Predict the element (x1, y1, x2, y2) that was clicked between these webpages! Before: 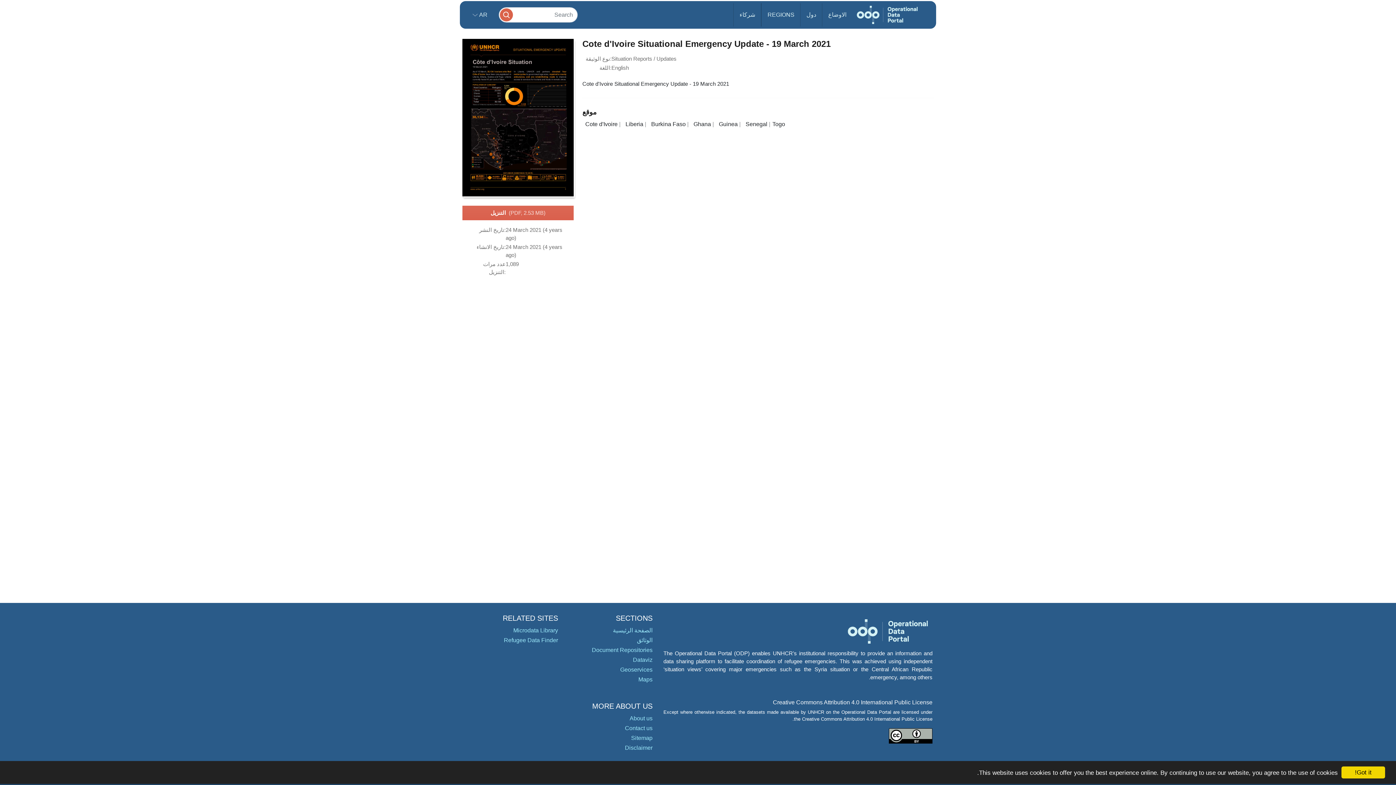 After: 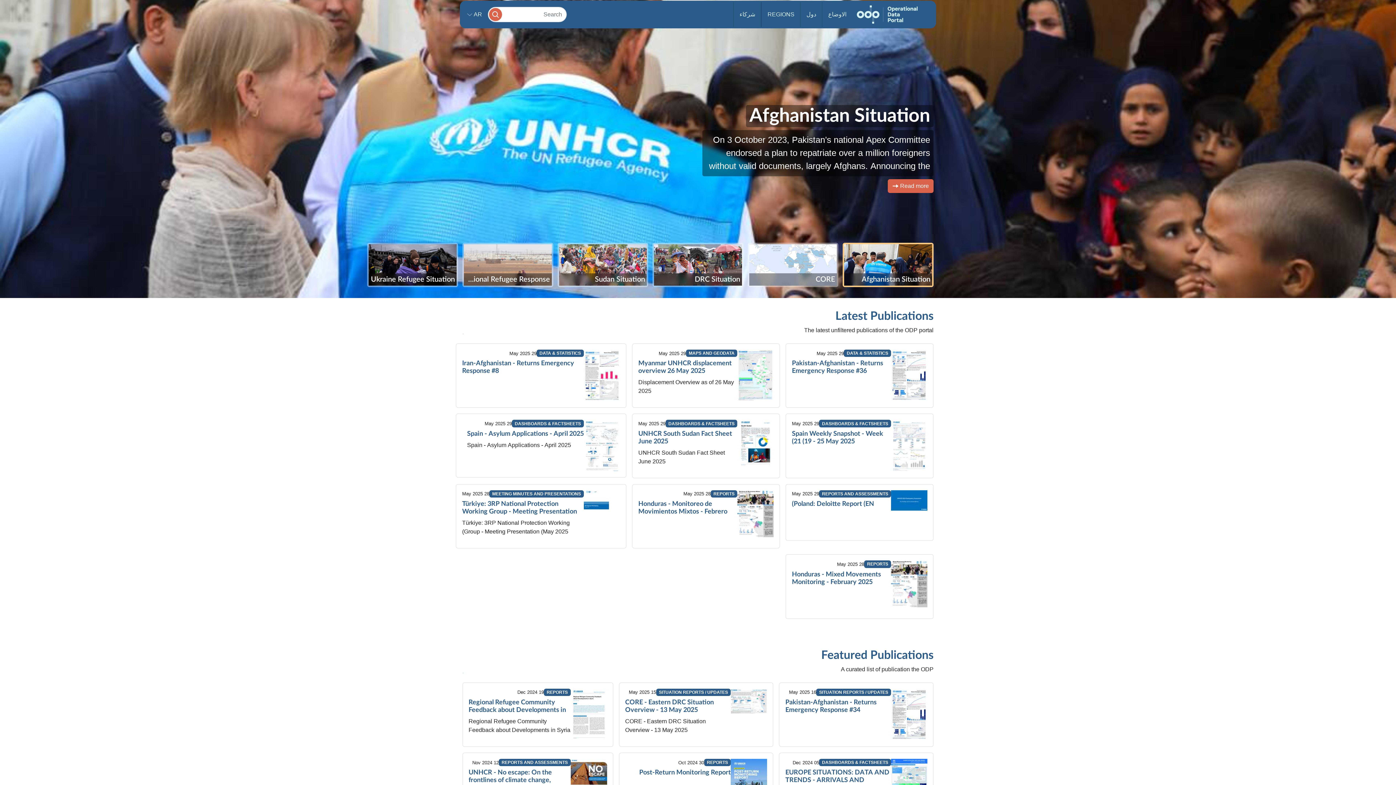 Action: label: الصفحة الرئيسية bbox: (613, 627, 652, 633)